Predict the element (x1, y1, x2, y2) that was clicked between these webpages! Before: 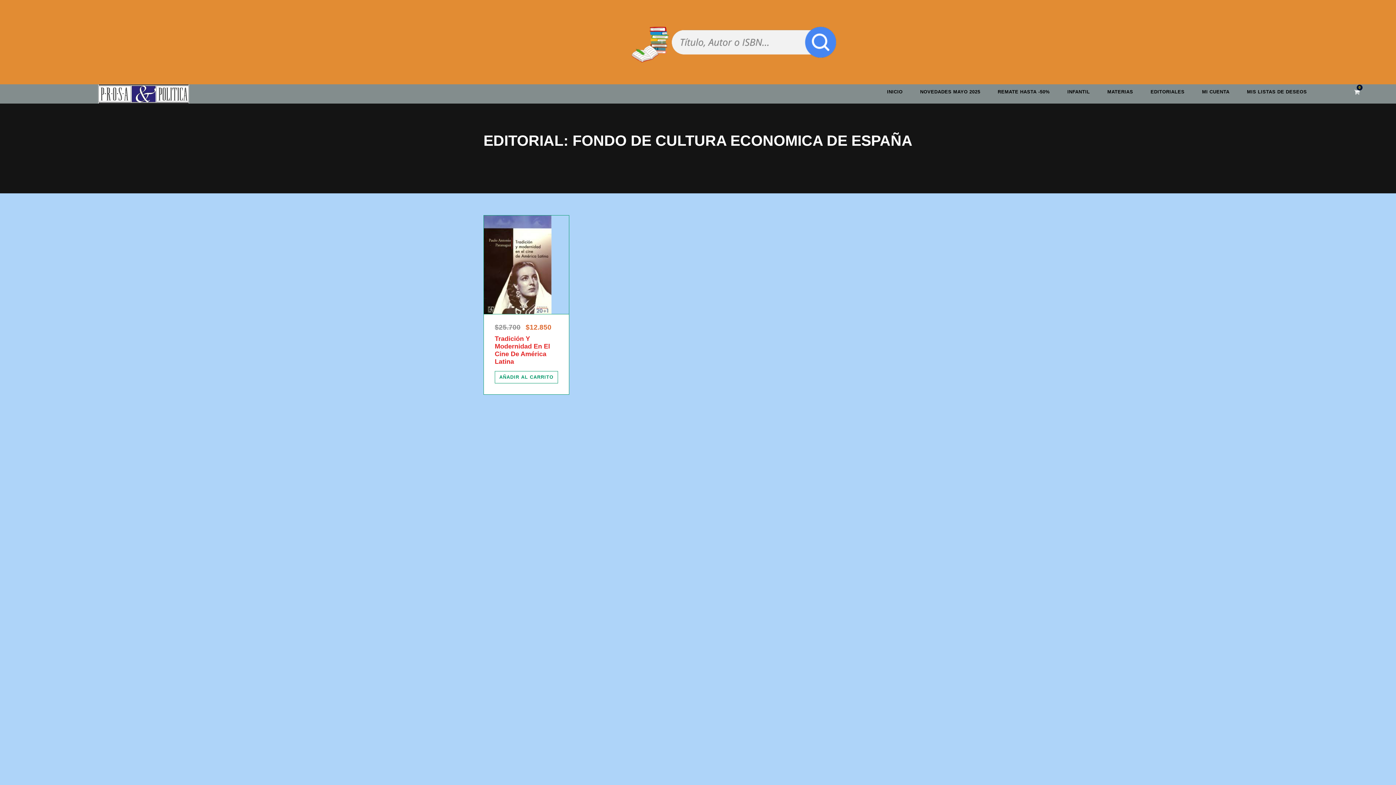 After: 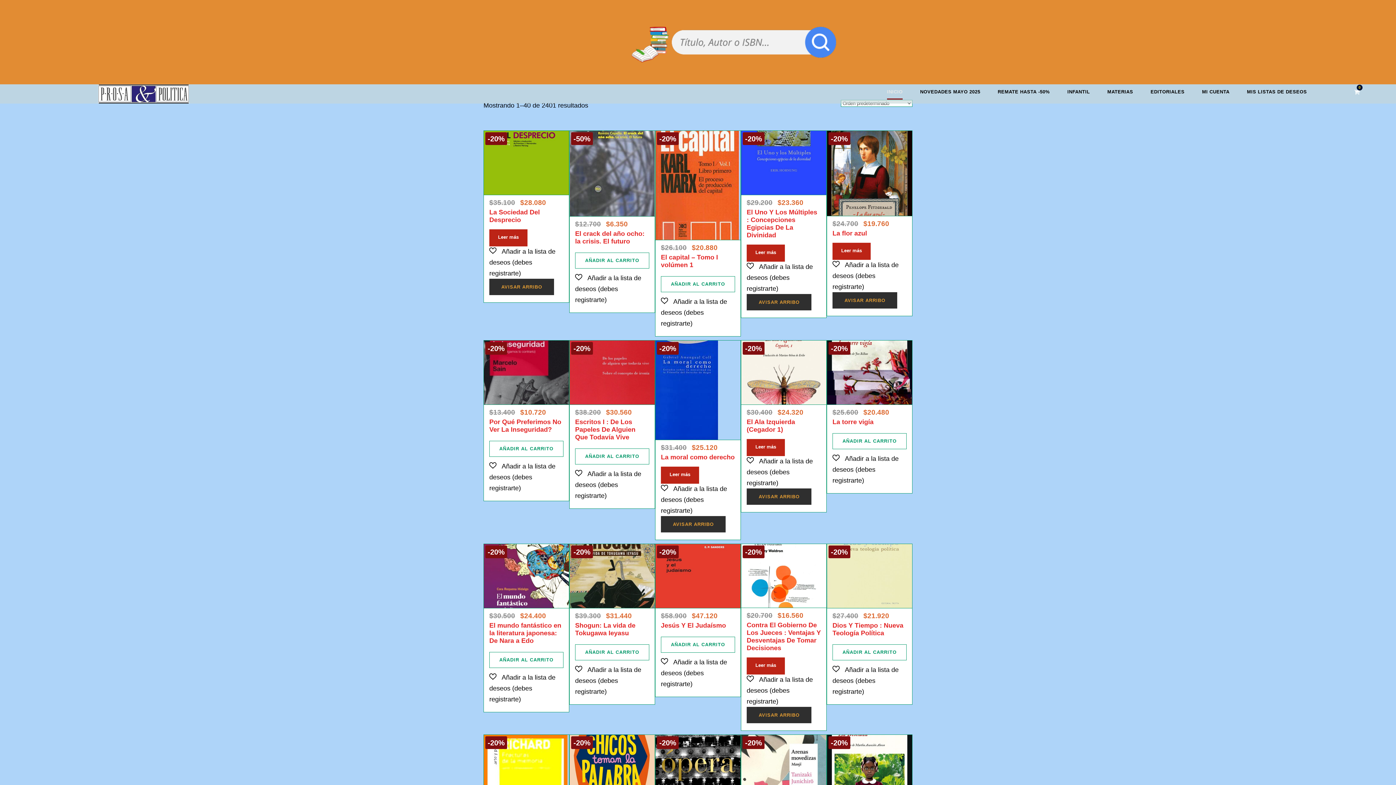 Action: bbox: (516, 20, 850, 64)